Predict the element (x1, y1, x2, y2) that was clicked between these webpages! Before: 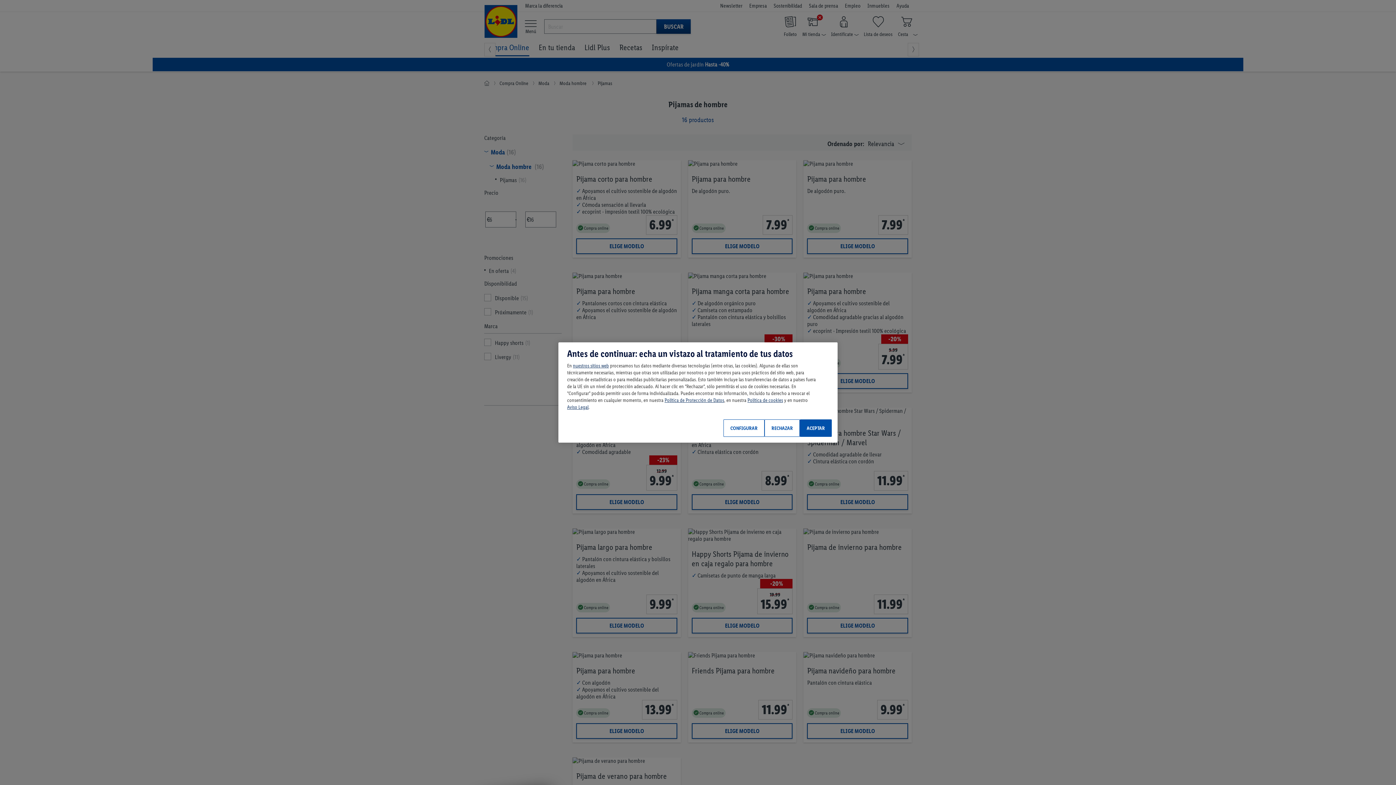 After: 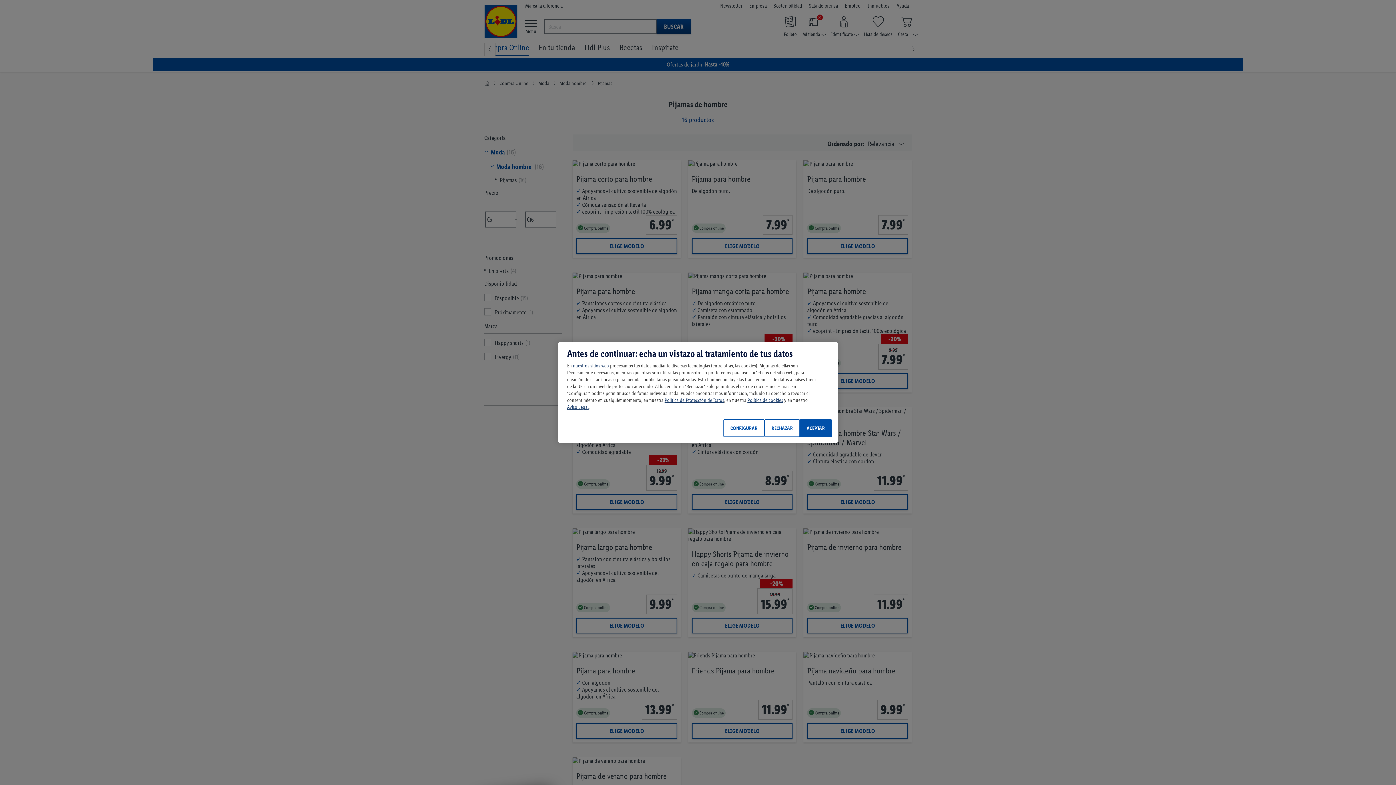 Action: label: Política de cookies bbox: (747, 397, 783, 404)